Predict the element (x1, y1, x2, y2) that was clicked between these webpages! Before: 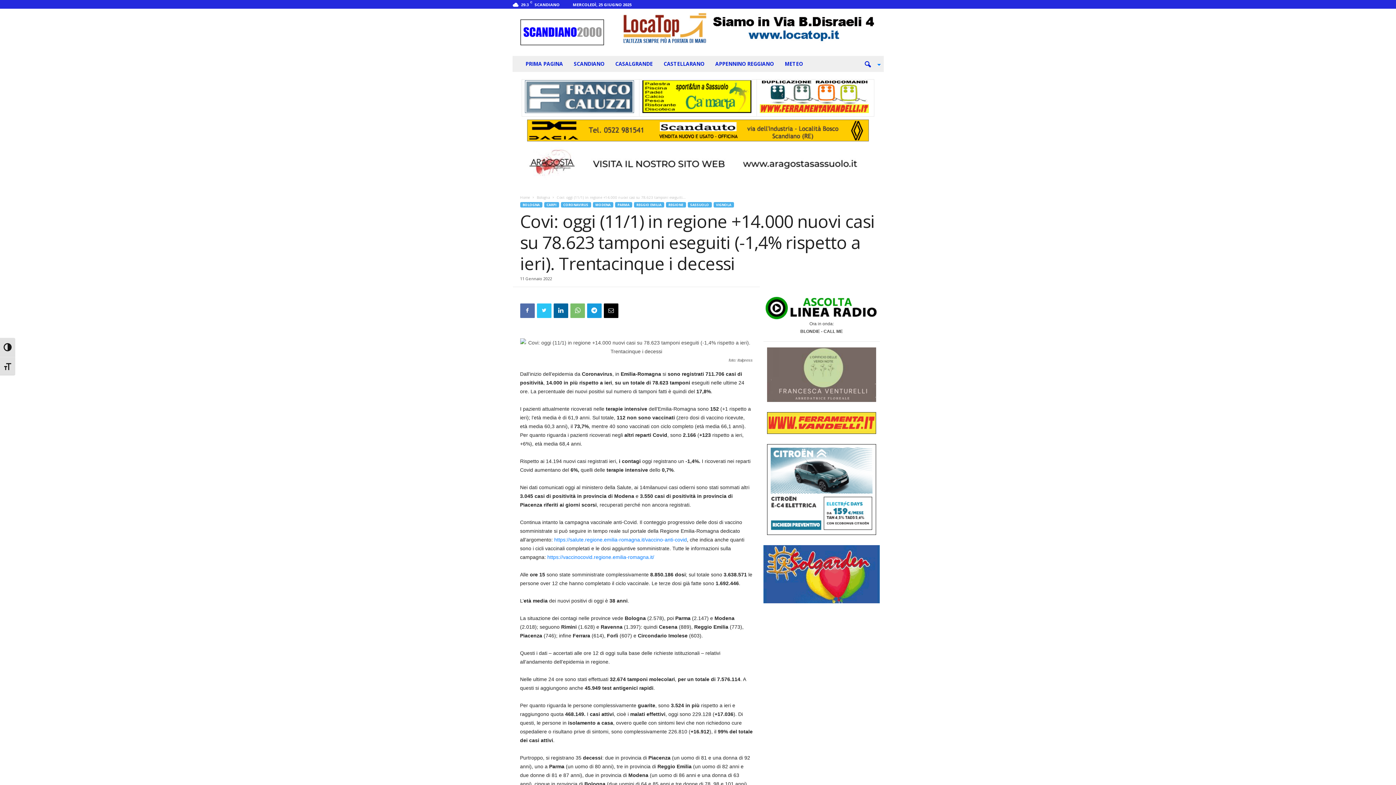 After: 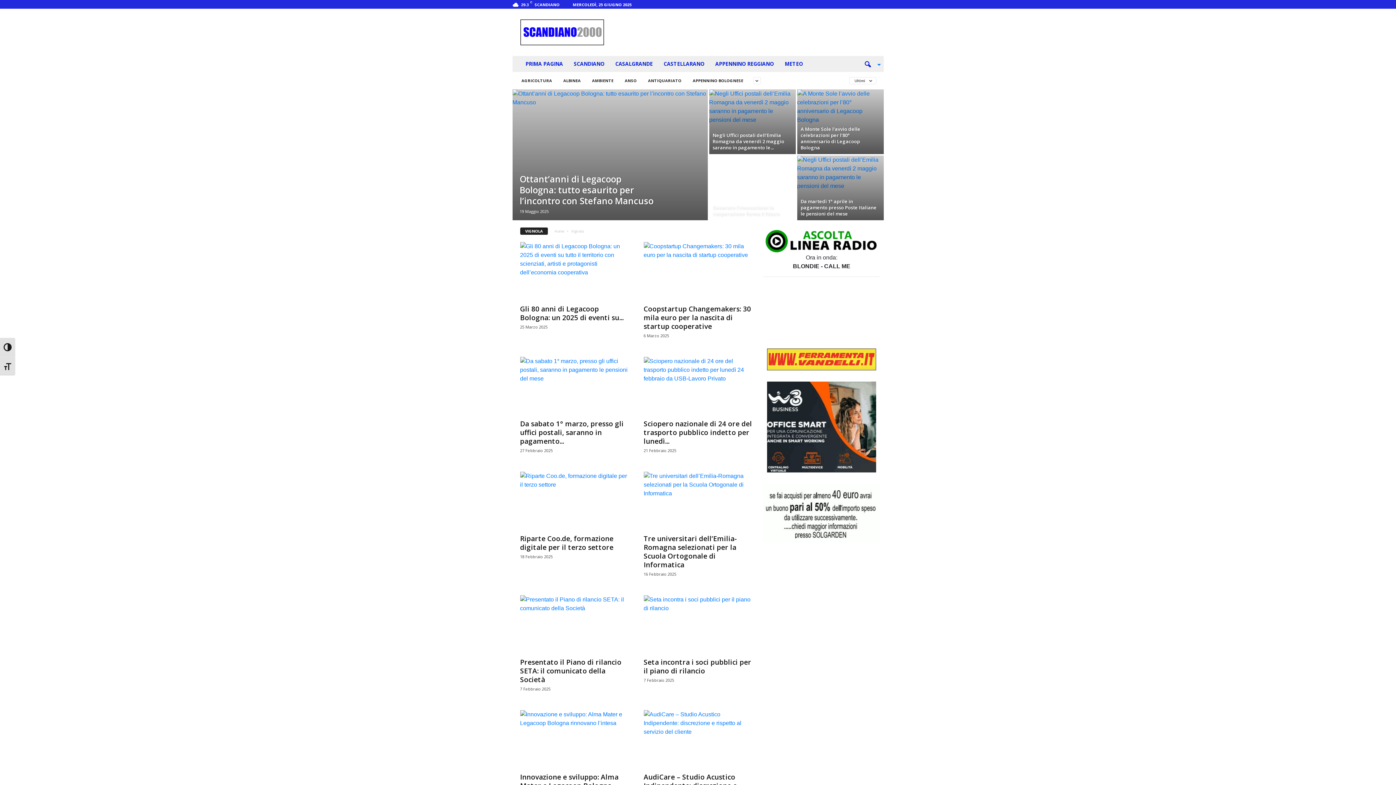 Action: label: VIGNOLA bbox: (713, 202, 734, 207)